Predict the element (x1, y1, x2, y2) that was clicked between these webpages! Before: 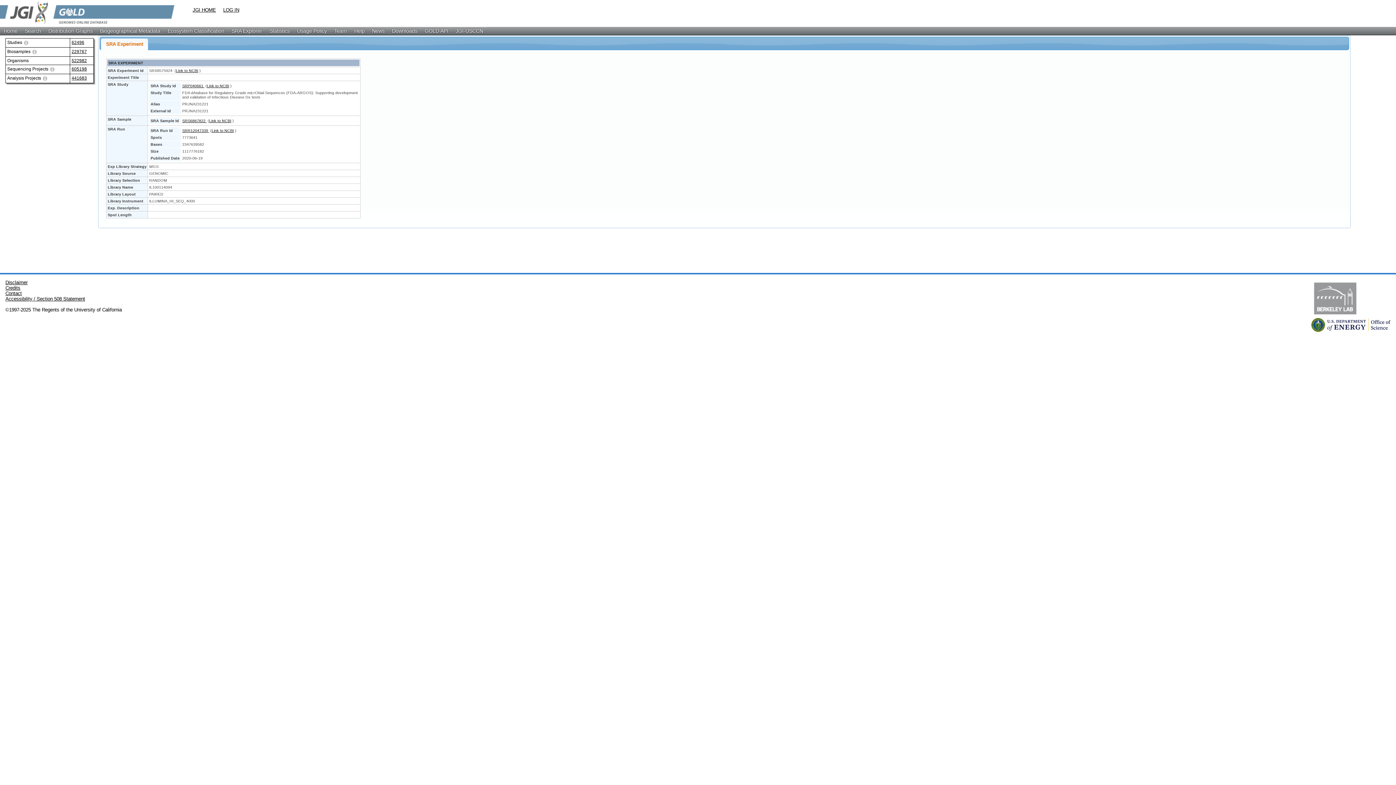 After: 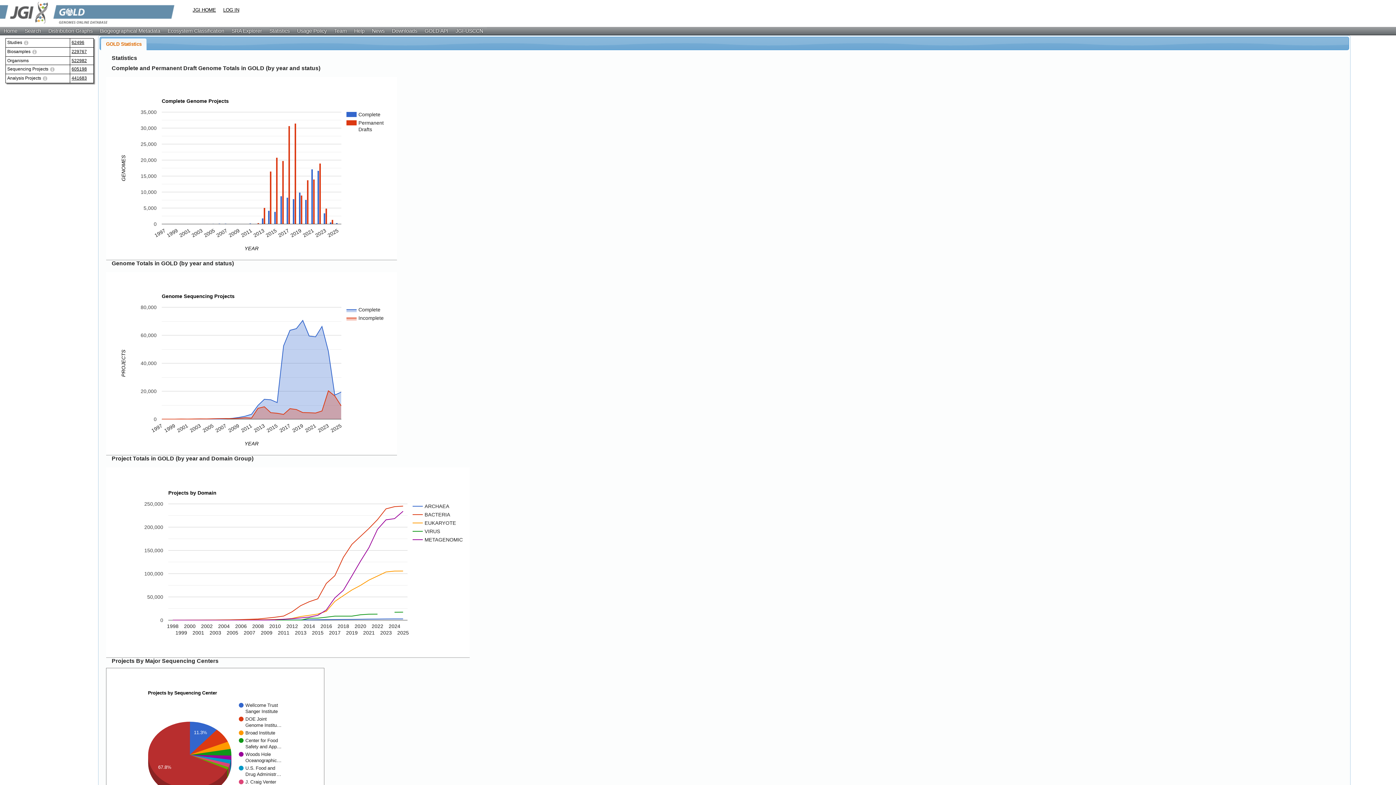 Action: label: Statistics bbox: (265, 26, 293, 34)